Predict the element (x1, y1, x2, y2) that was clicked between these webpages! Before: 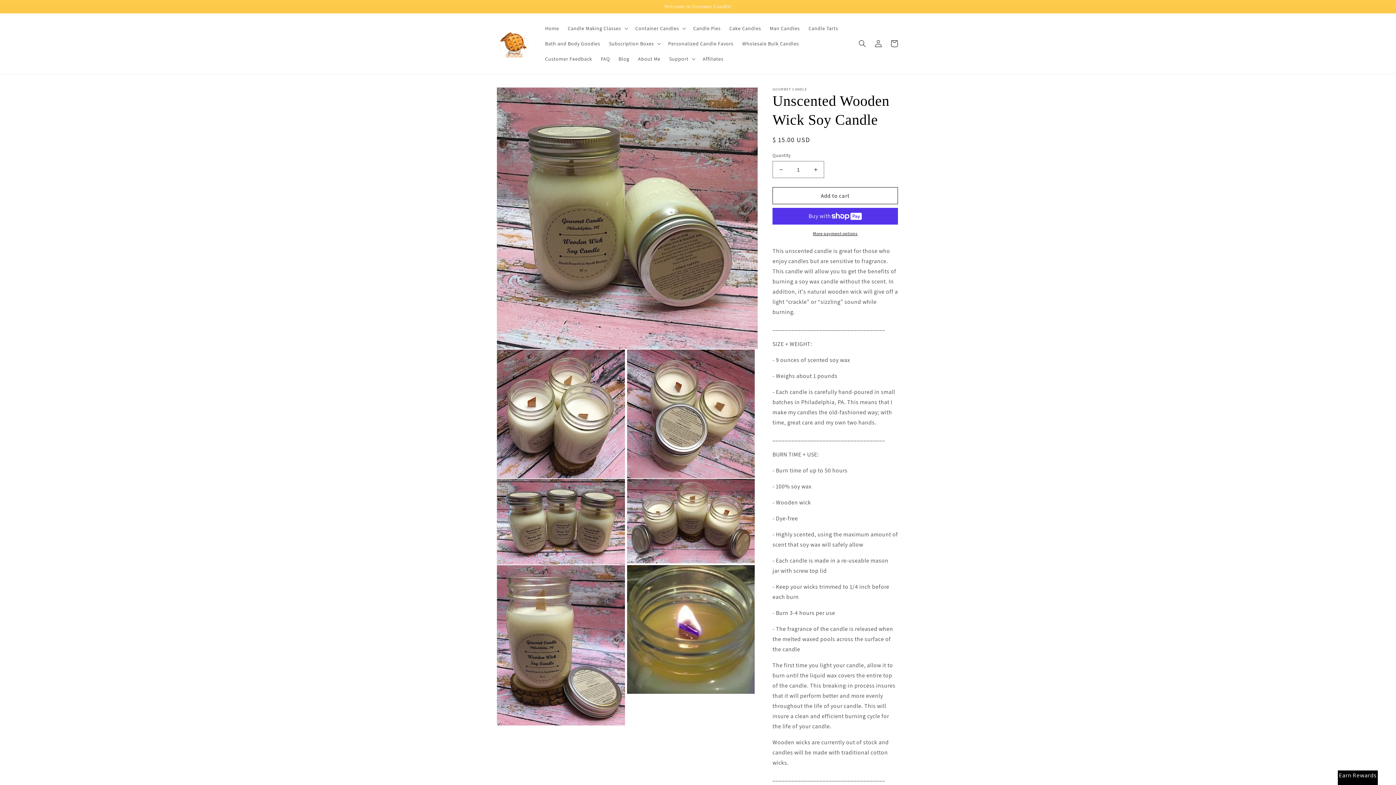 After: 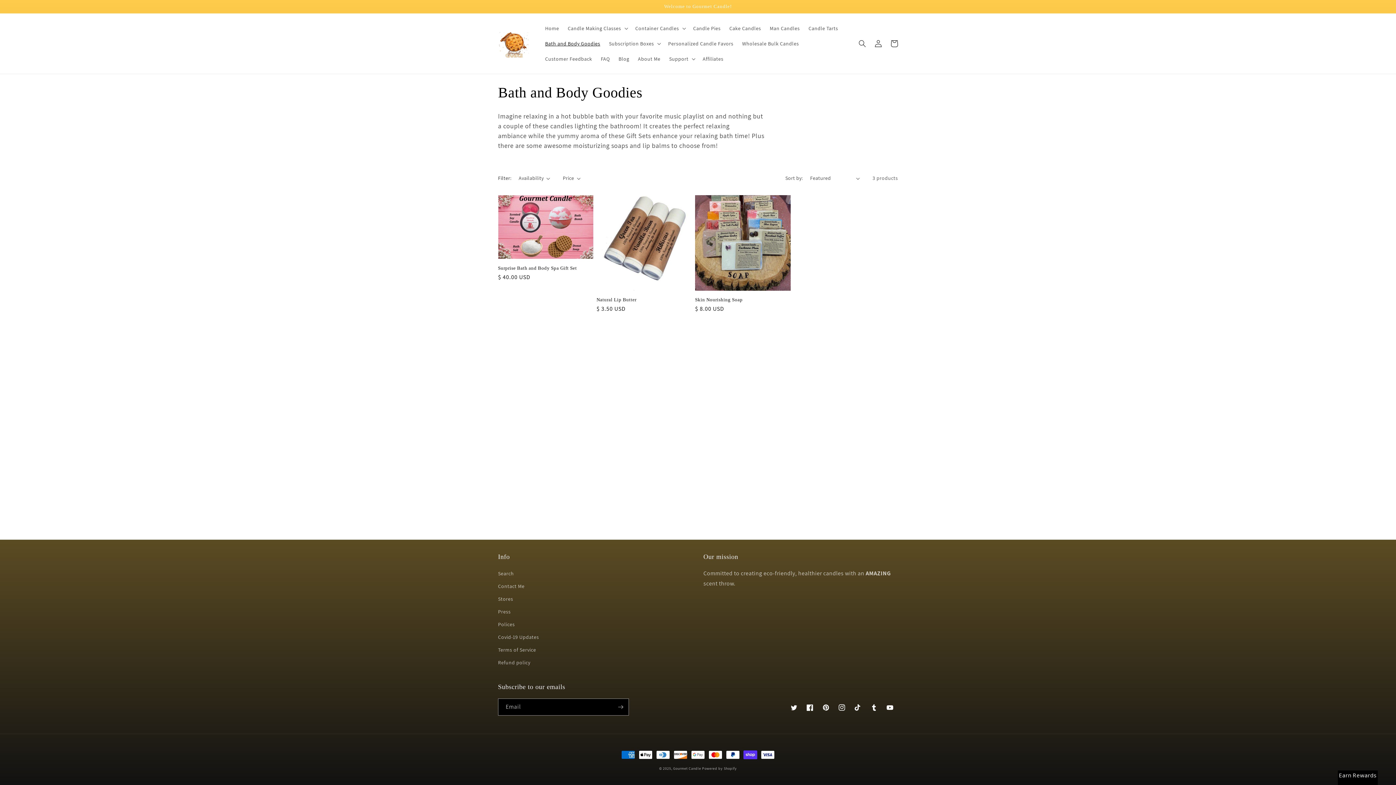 Action: bbox: (540, 36, 604, 51) label: Bath and Body Goodies